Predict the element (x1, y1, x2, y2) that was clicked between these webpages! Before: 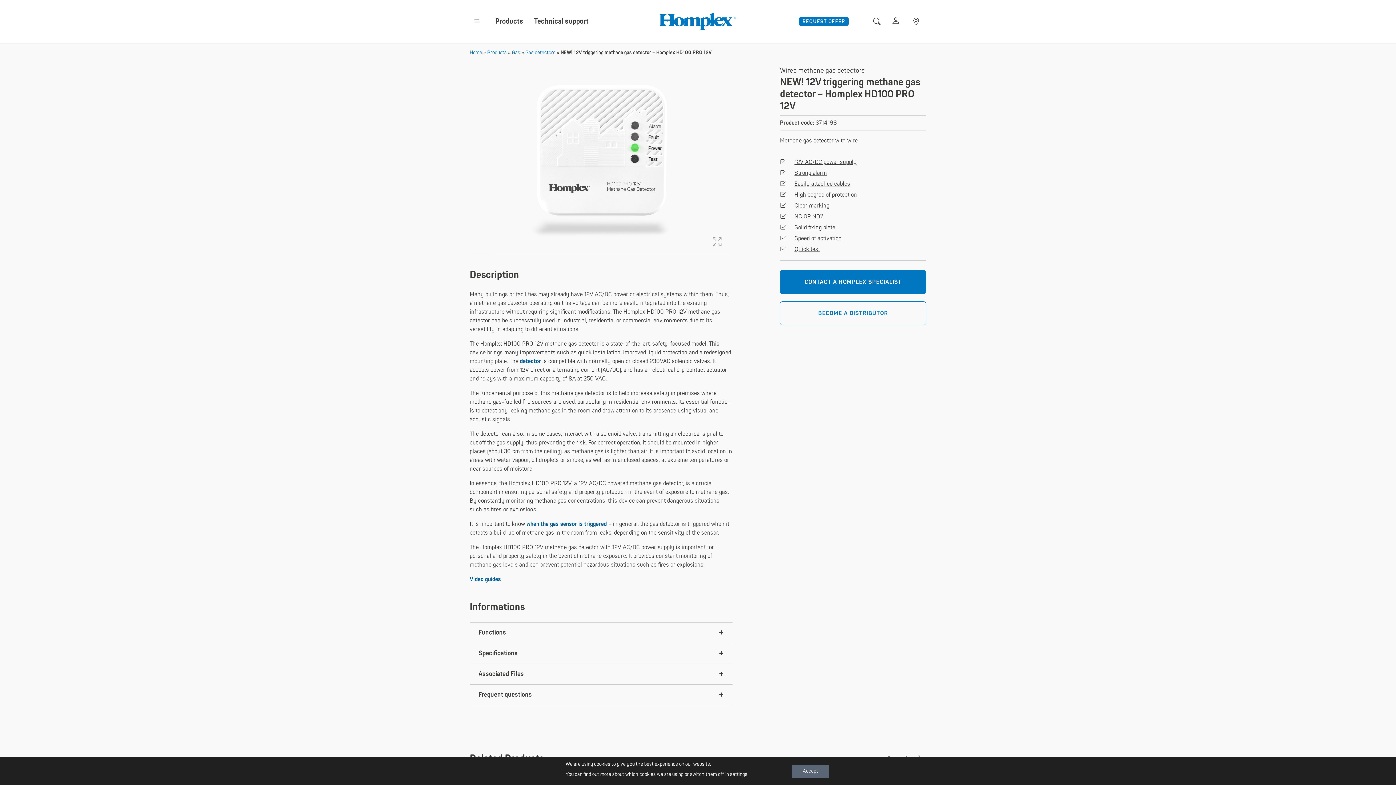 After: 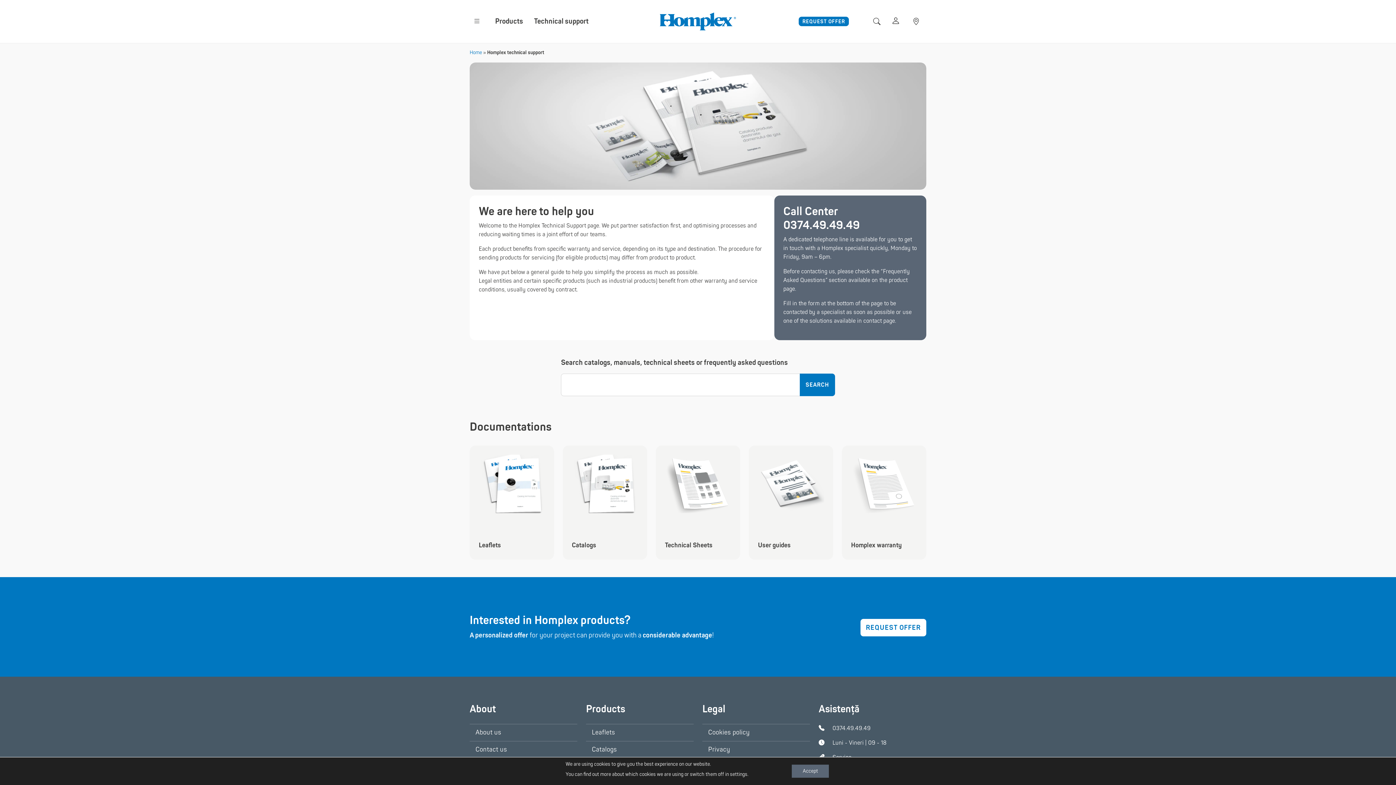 Action: bbox: (534, 12, 588, 30) label: Technical support